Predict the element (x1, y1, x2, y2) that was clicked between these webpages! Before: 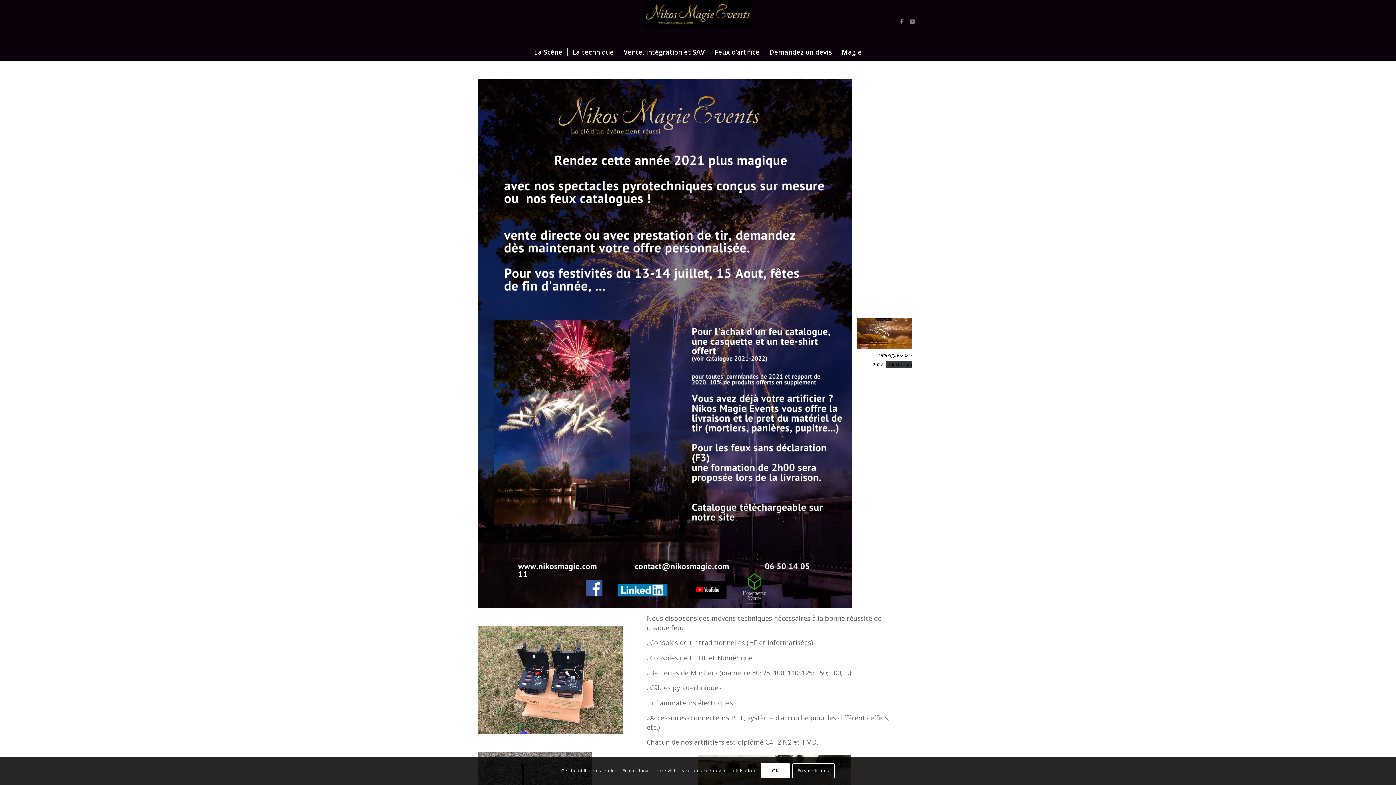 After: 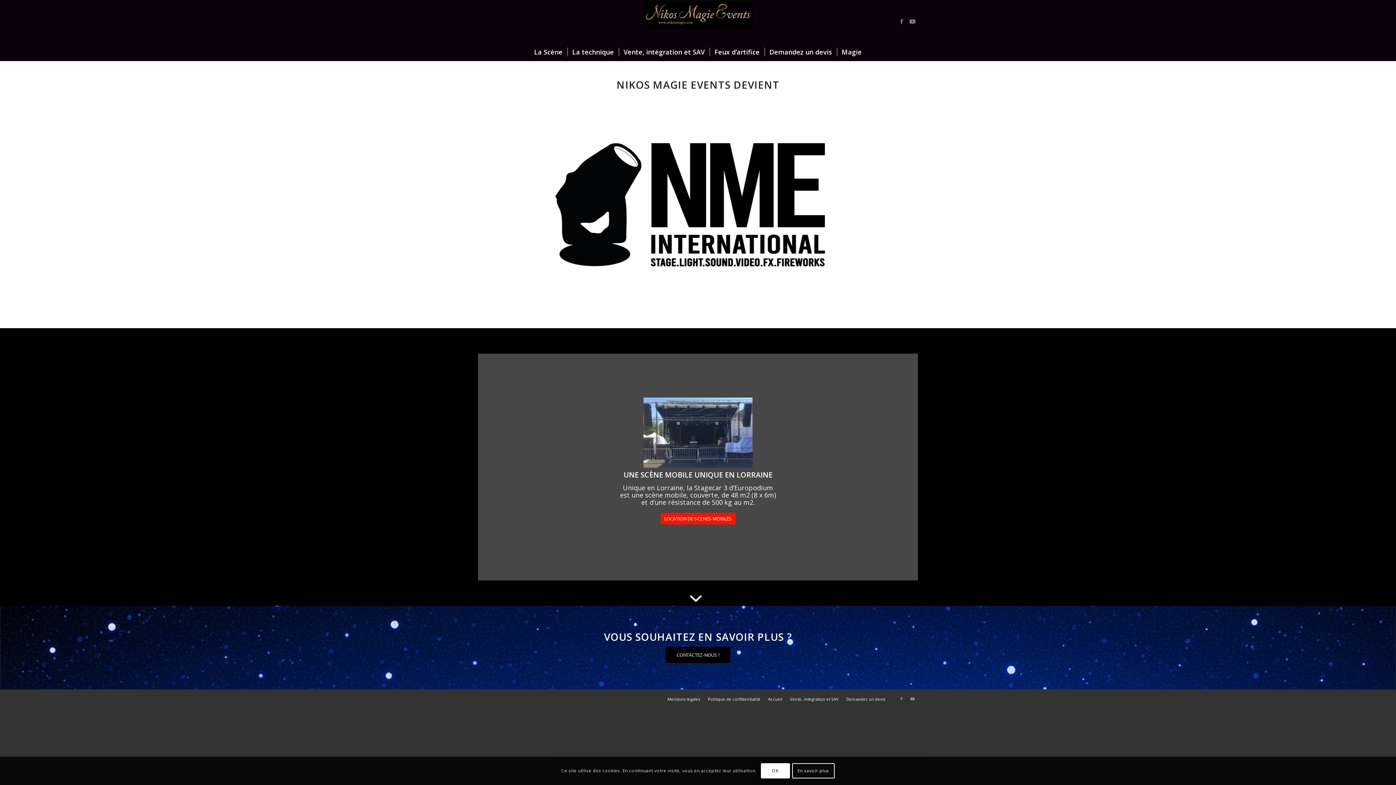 Action: bbox: (643, 0, 752, 42)